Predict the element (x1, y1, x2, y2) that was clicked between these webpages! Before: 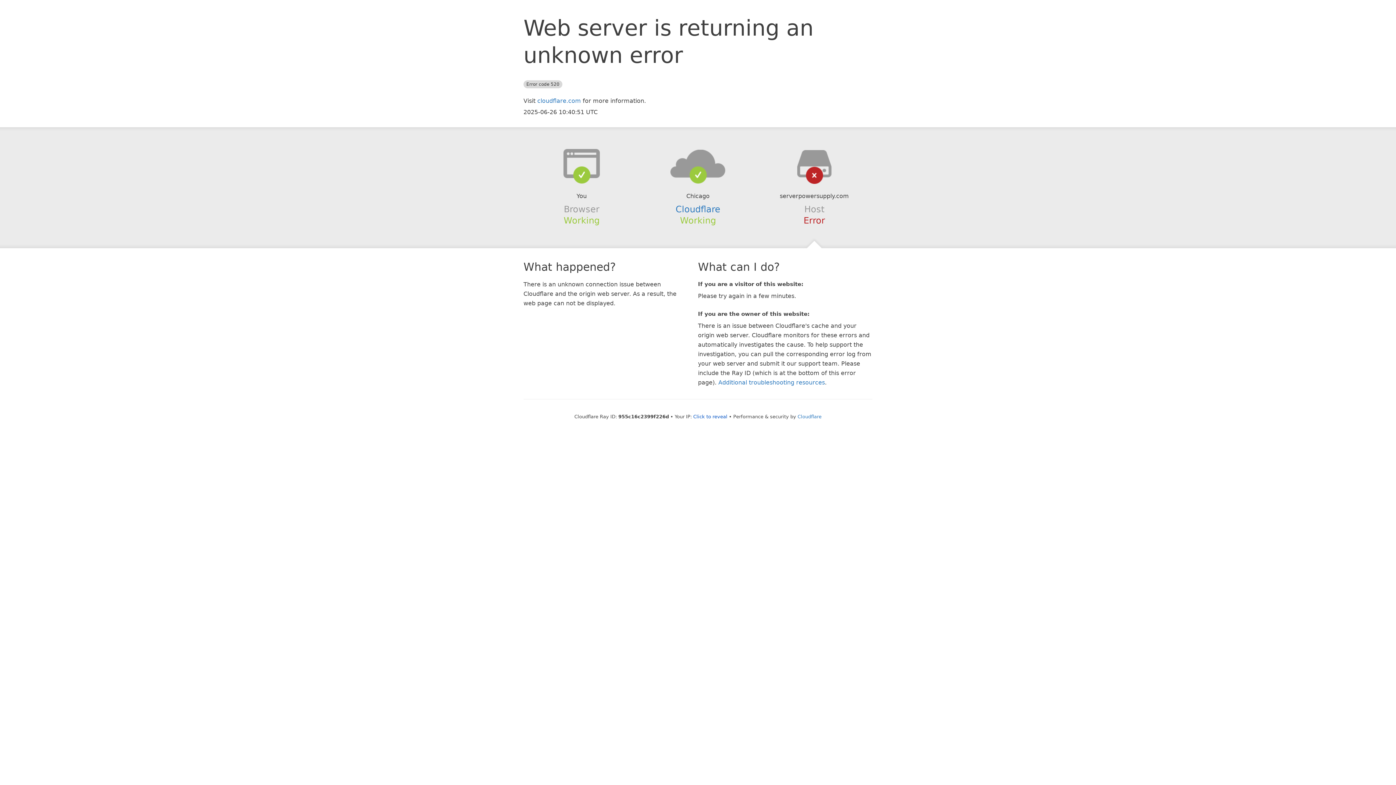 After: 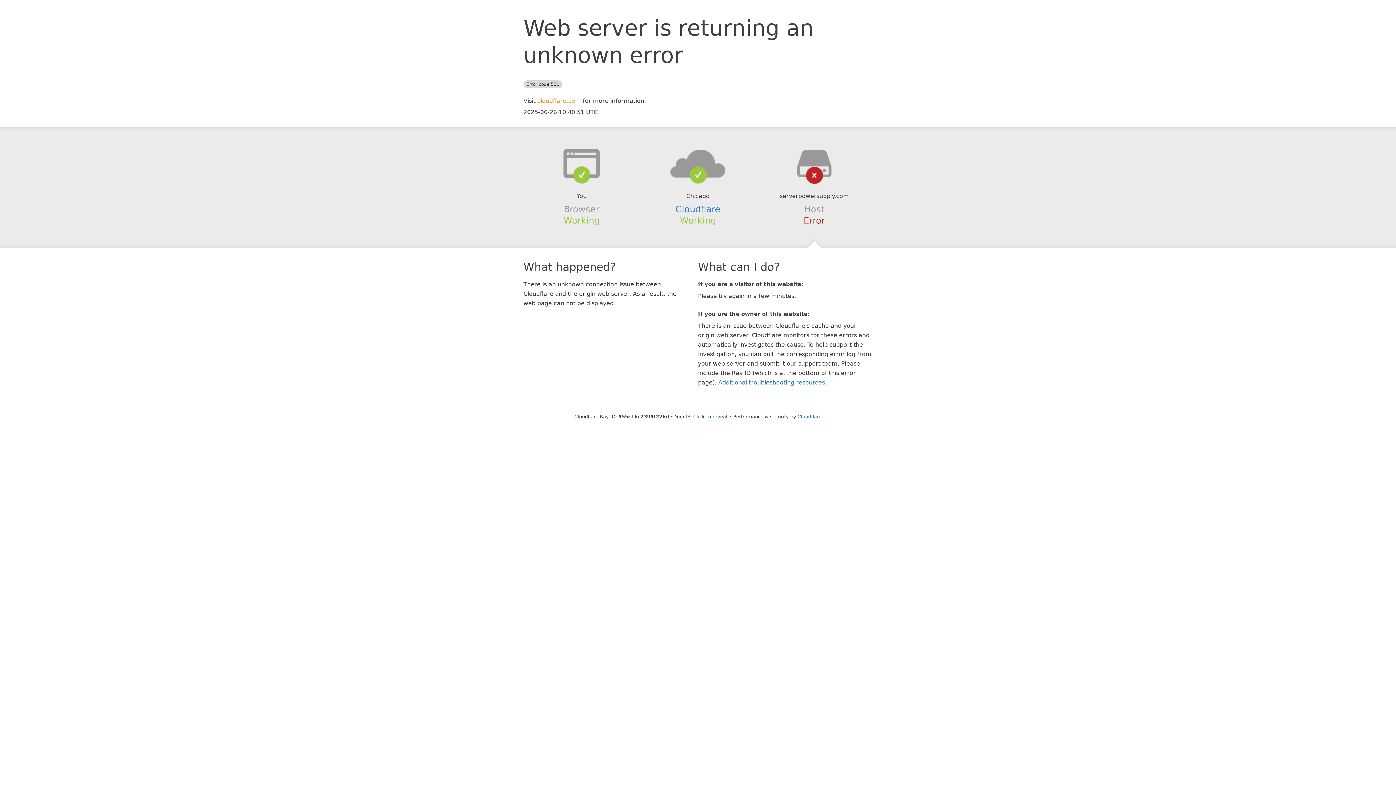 Action: bbox: (537, 97, 581, 104) label: cloudflare.com